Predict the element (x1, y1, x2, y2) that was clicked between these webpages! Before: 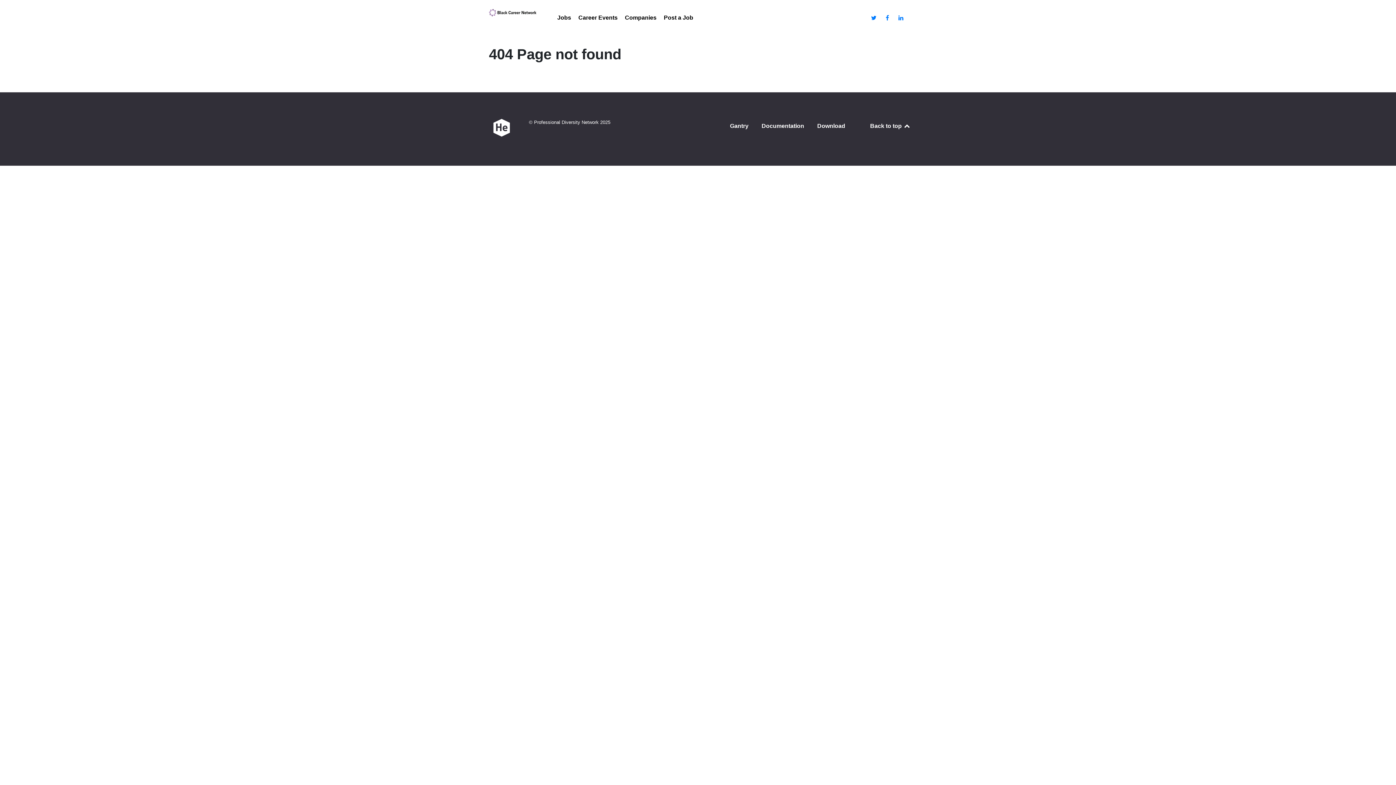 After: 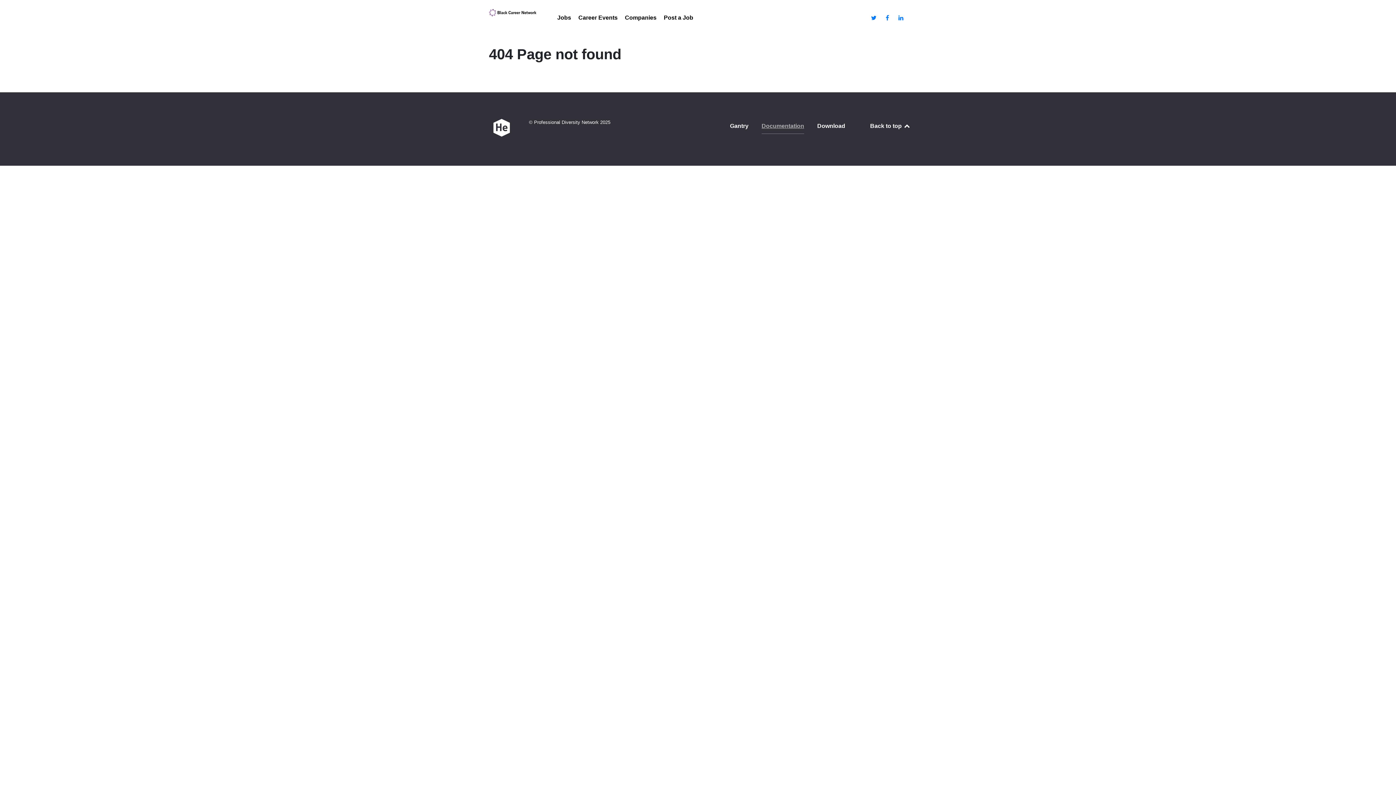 Action: label: Documentation bbox: (761, 121, 804, 133)